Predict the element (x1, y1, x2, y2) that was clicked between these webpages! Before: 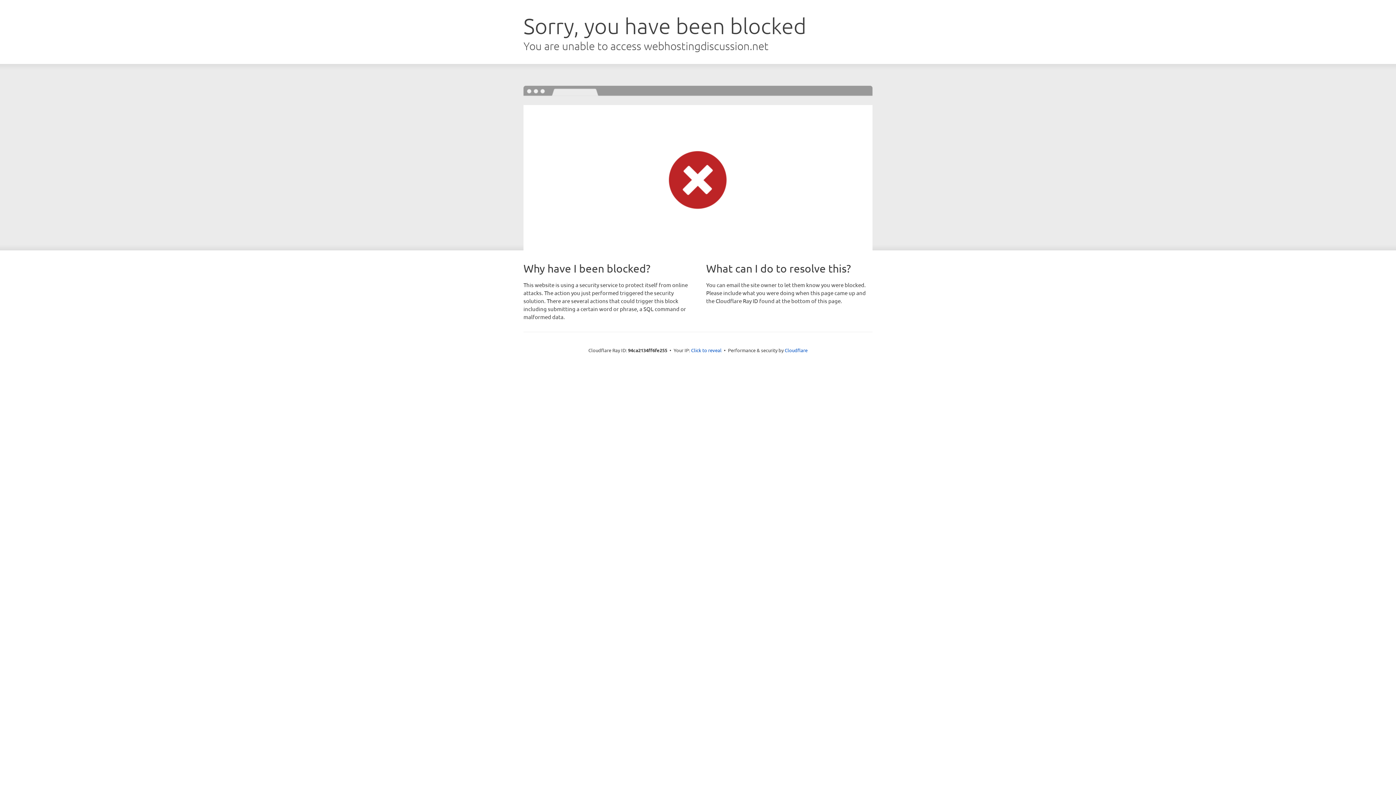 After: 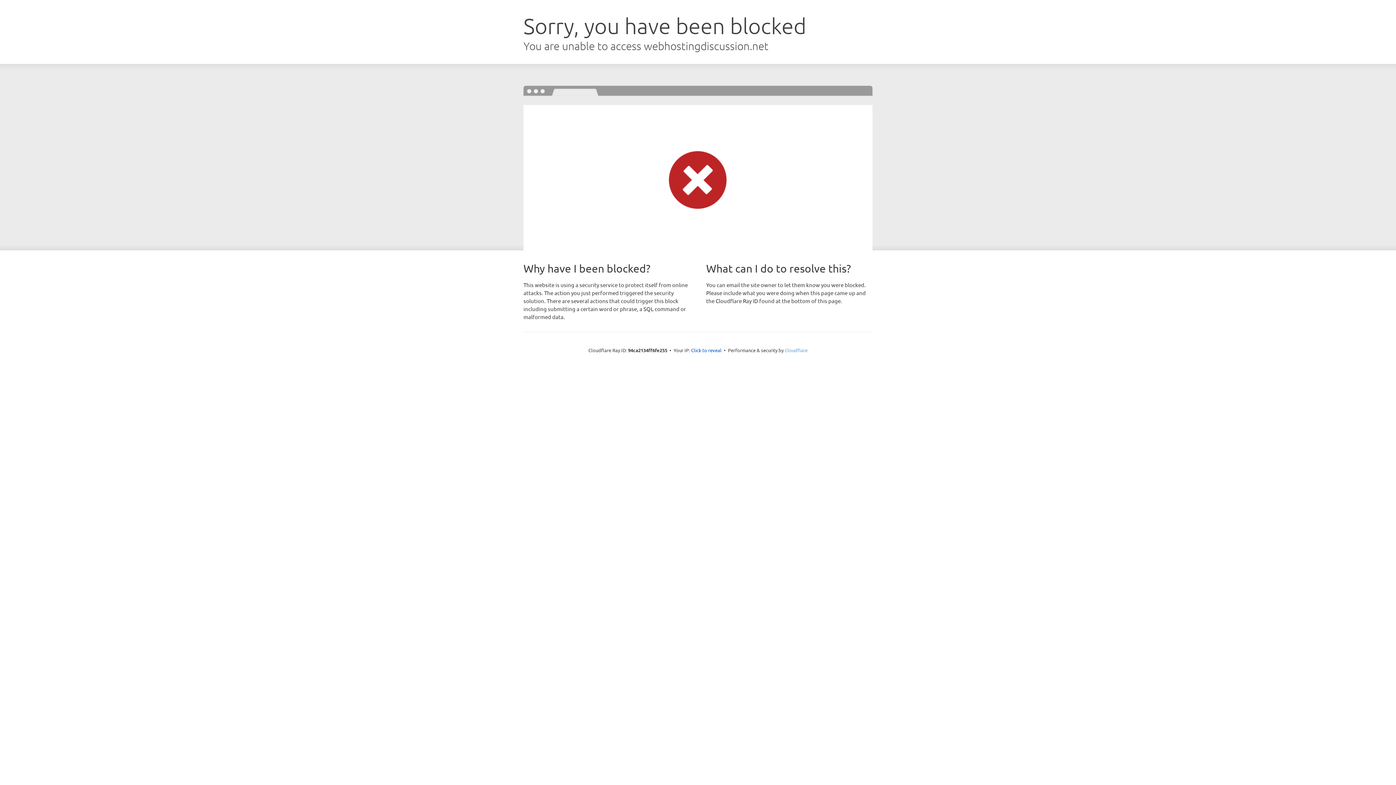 Action: bbox: (784, 347, 807, 353) label: Cloudflare